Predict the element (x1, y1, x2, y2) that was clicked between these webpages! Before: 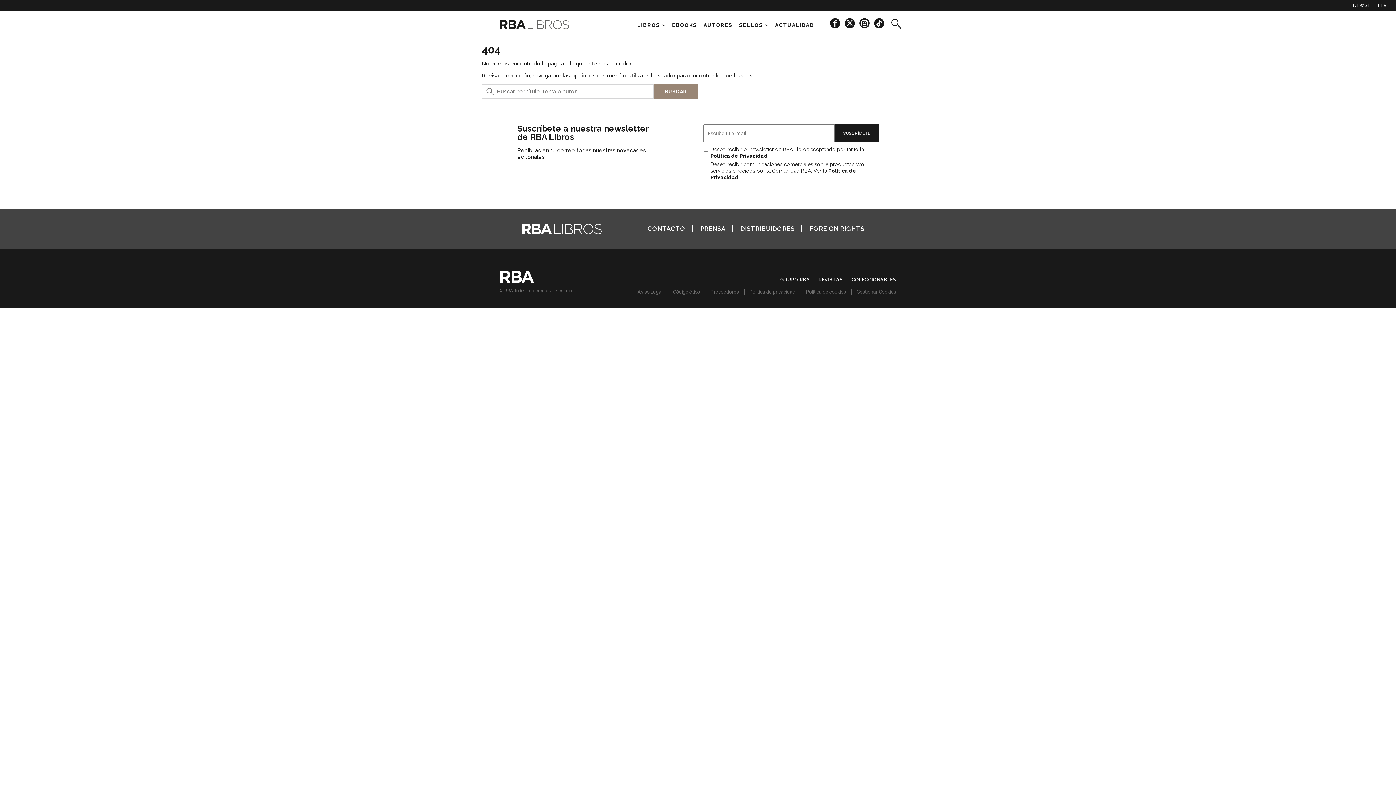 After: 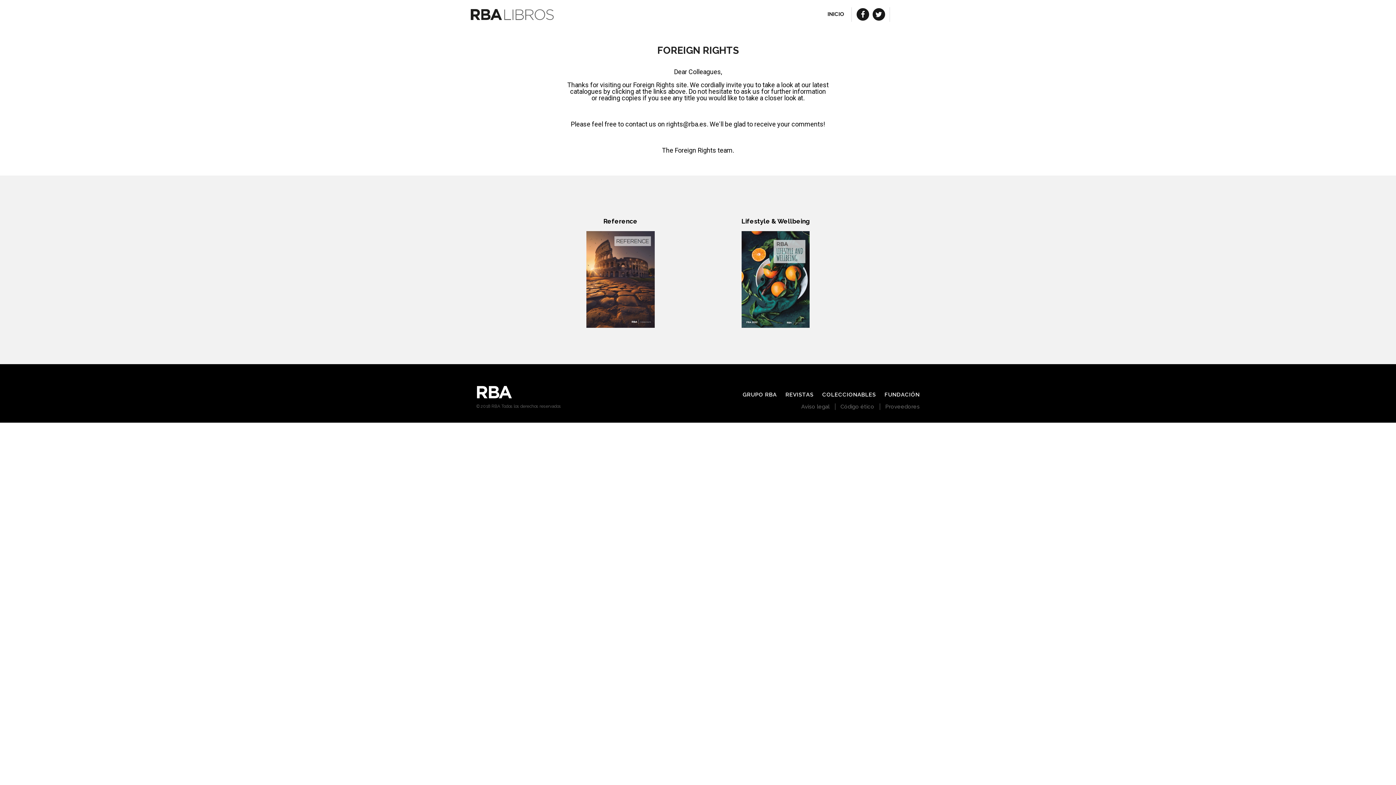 Action: bbox: (809, 225, 864, 232) label: FOREIGN RIGHTS